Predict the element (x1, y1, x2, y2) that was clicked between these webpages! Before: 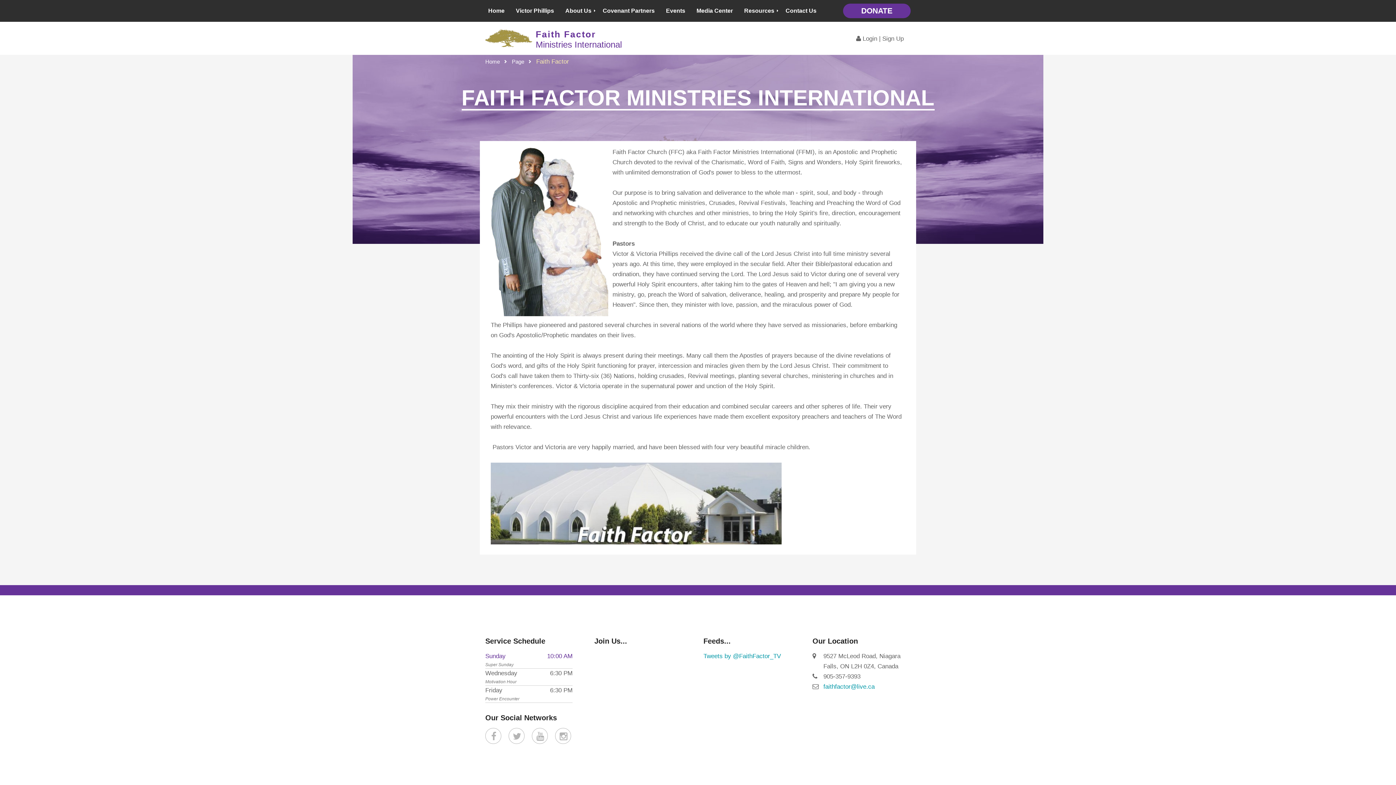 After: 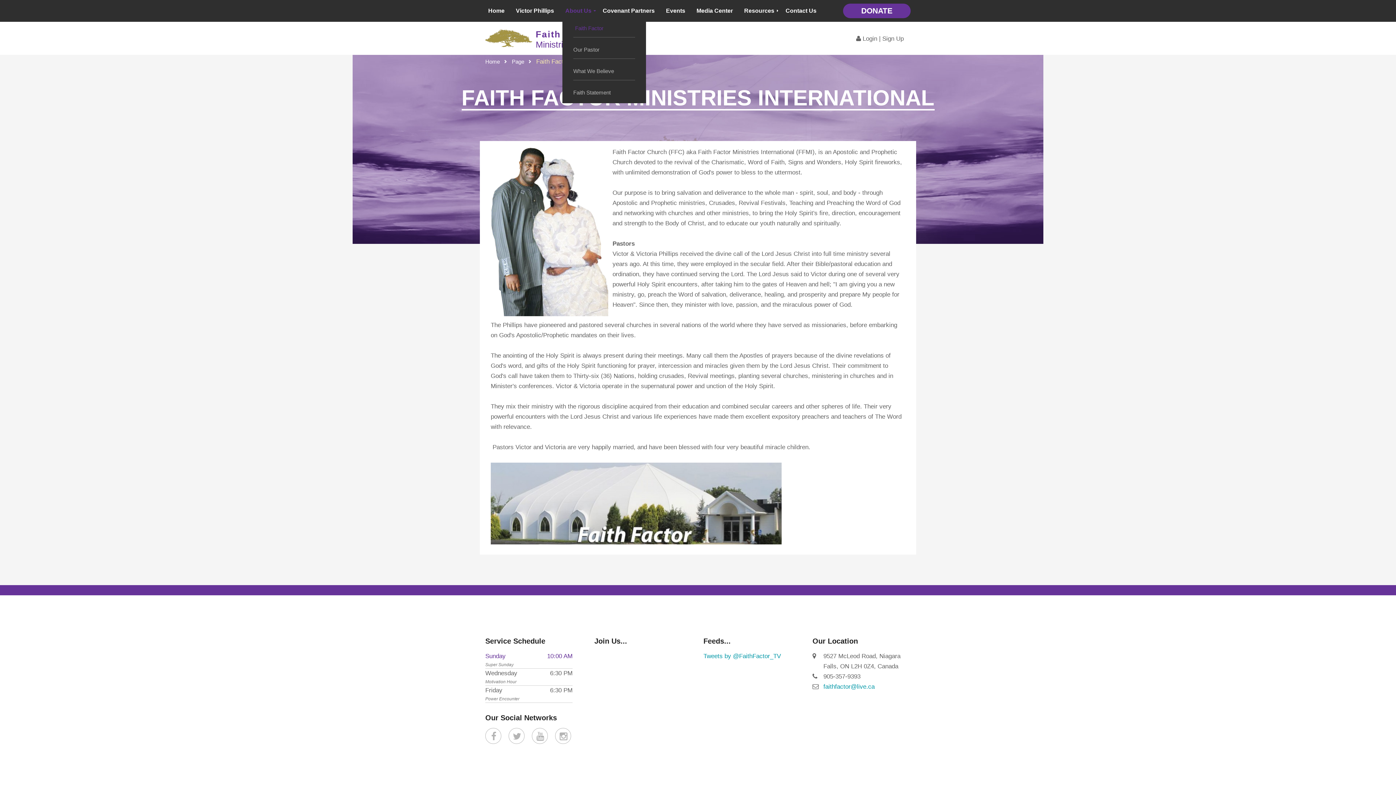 Action: label: About Us bbox: (562, 5, 594, 16)